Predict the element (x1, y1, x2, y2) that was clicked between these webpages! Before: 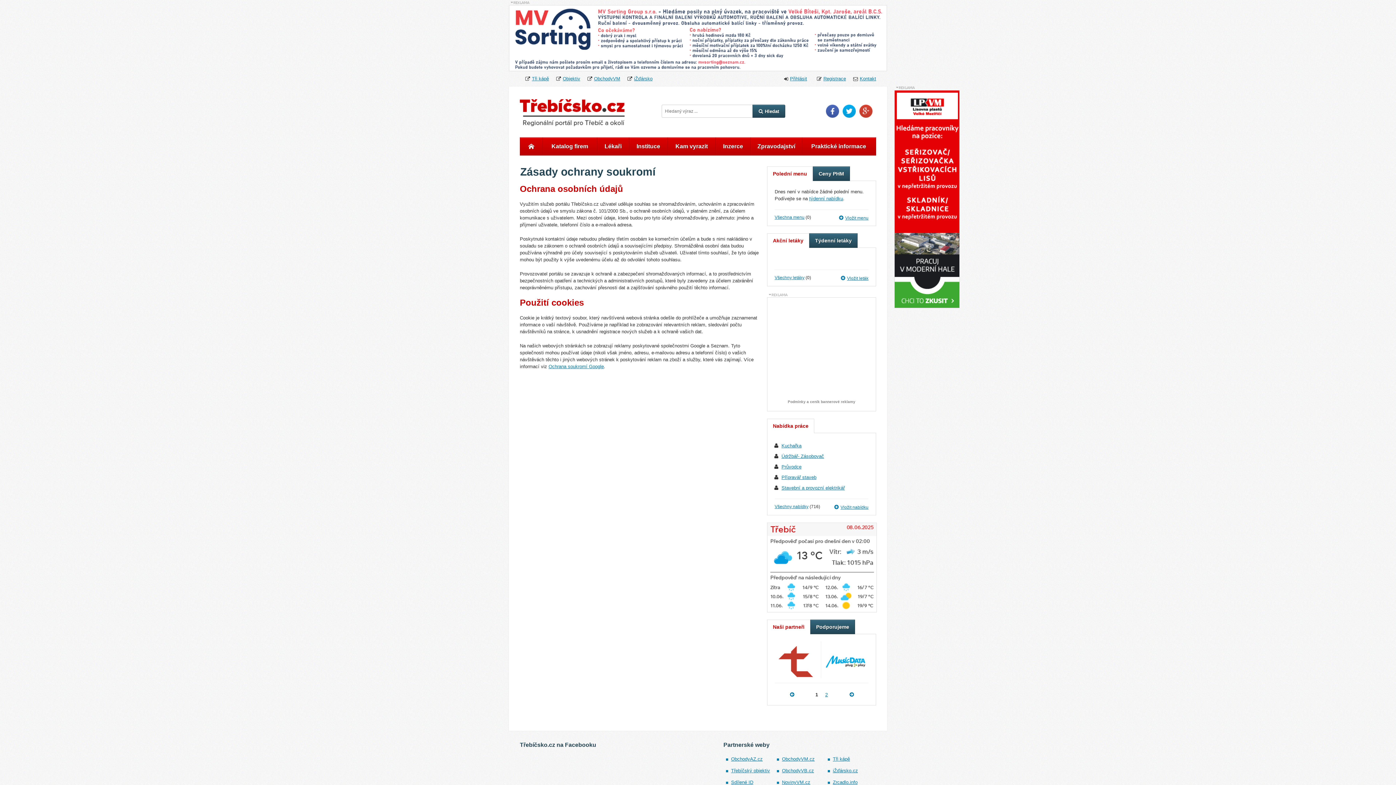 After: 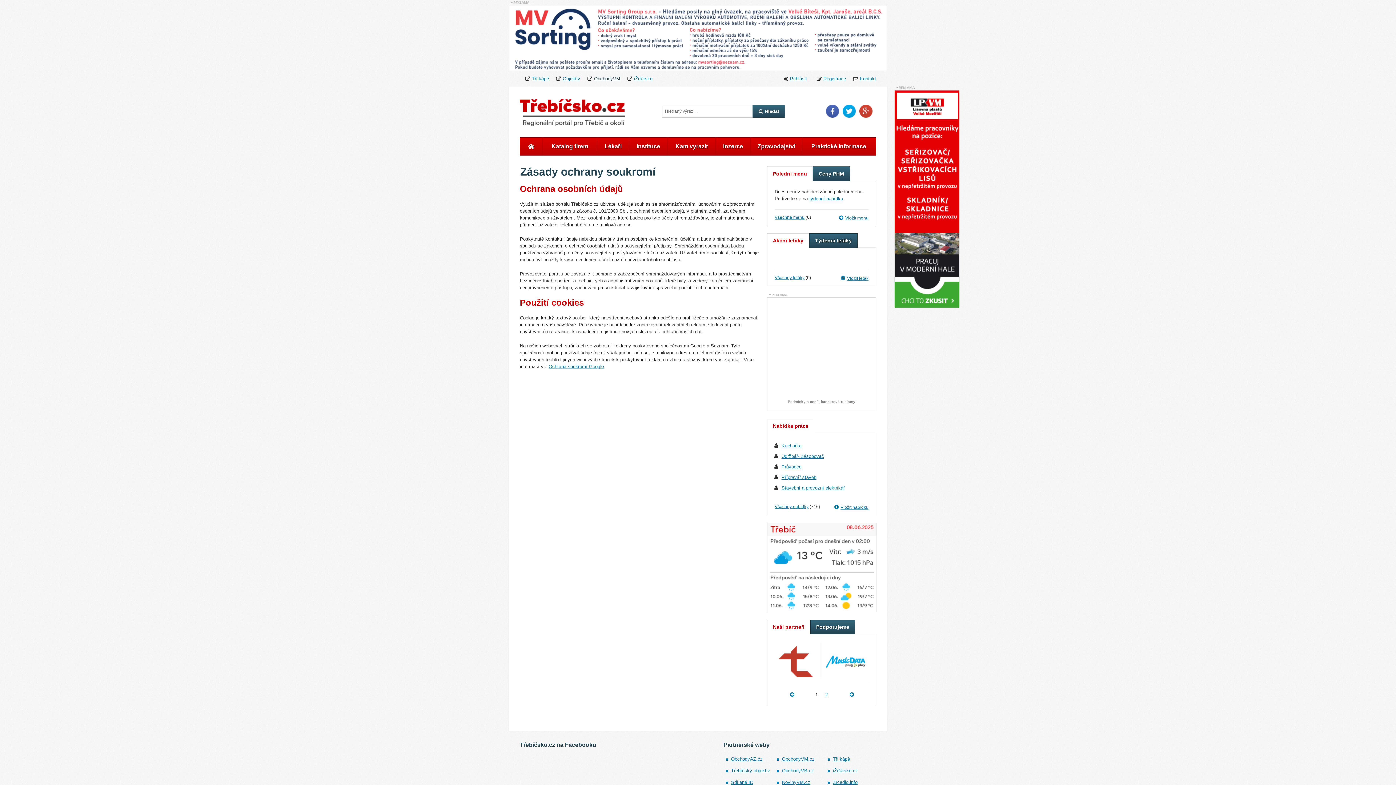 Action: bbox: (594, 76, 620, 81) label: ObchodyVM